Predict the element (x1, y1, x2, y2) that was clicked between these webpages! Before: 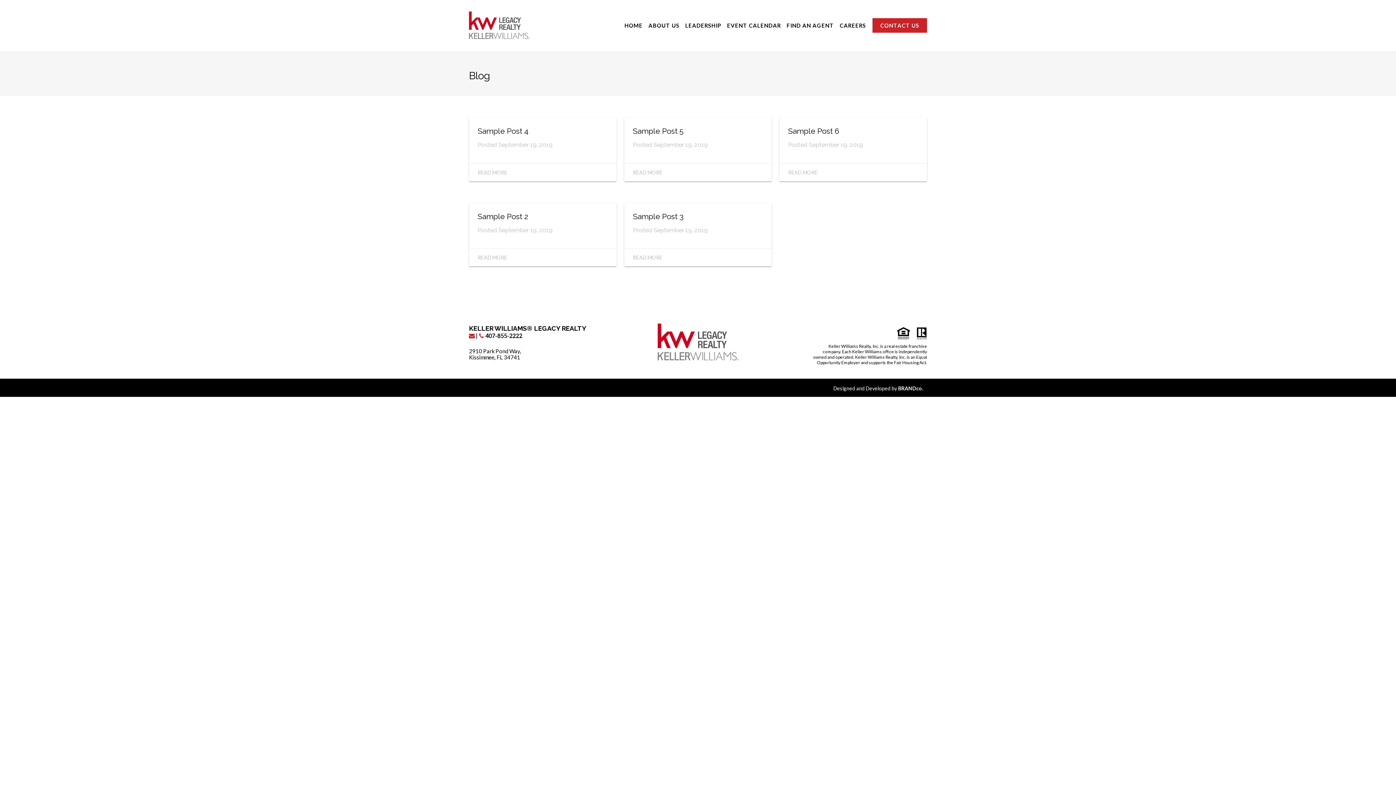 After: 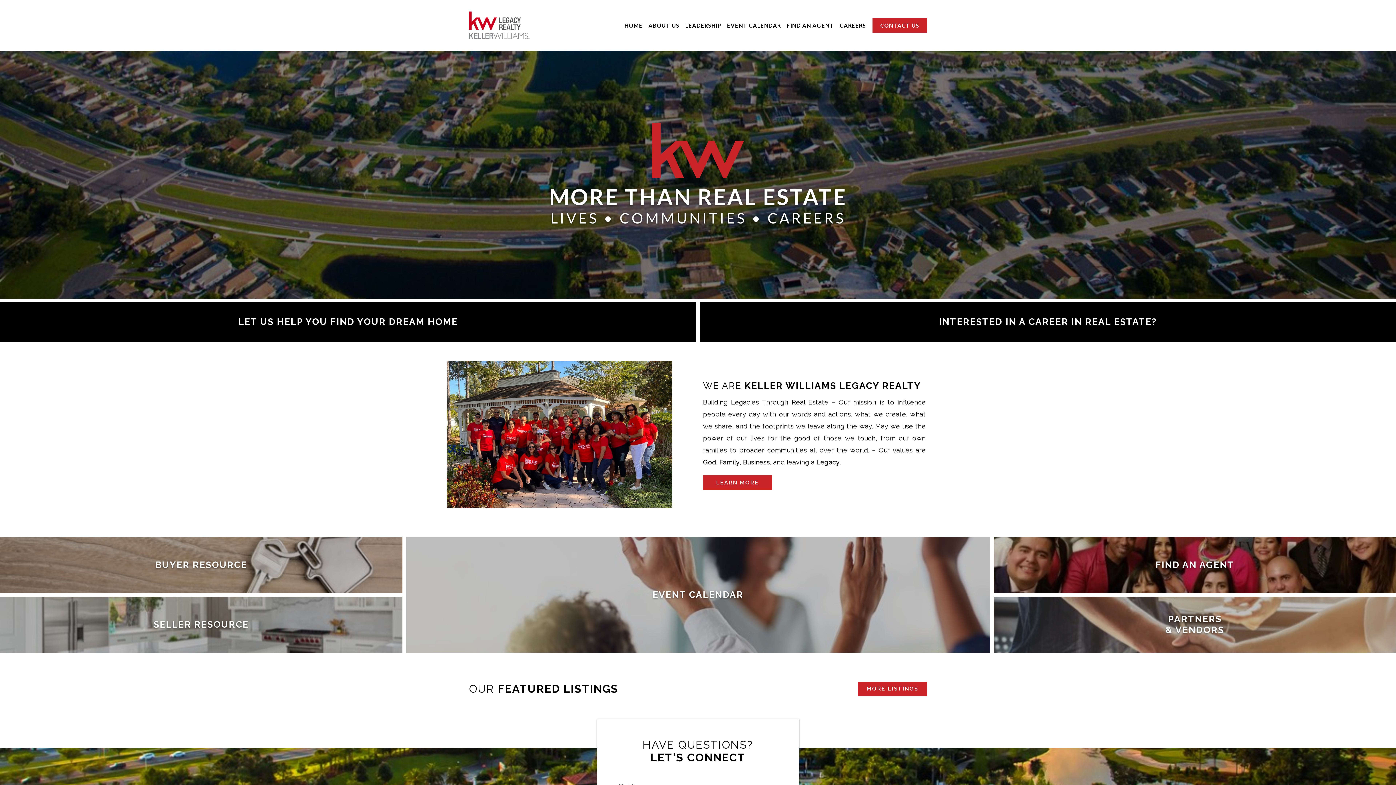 Action: bbox: (469, 11, 529, 40)